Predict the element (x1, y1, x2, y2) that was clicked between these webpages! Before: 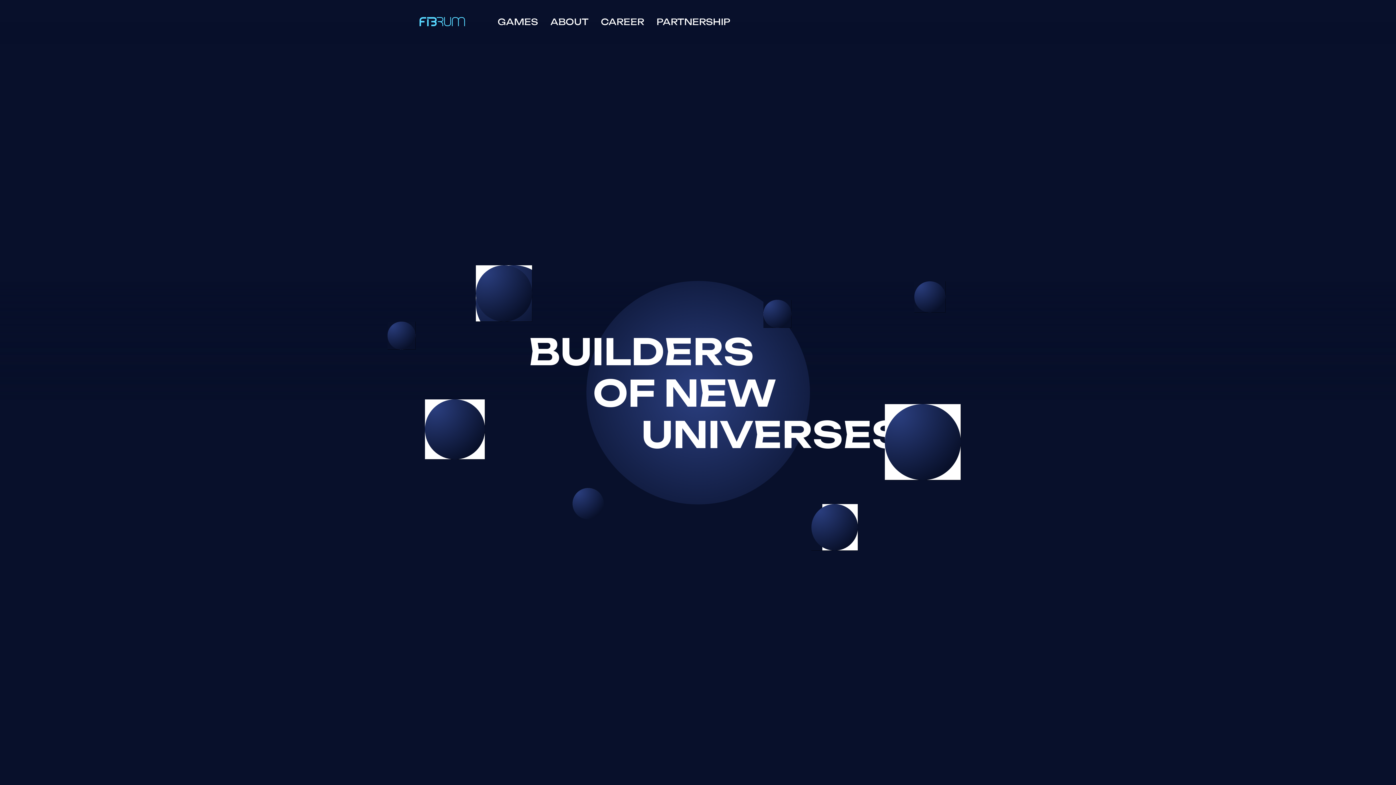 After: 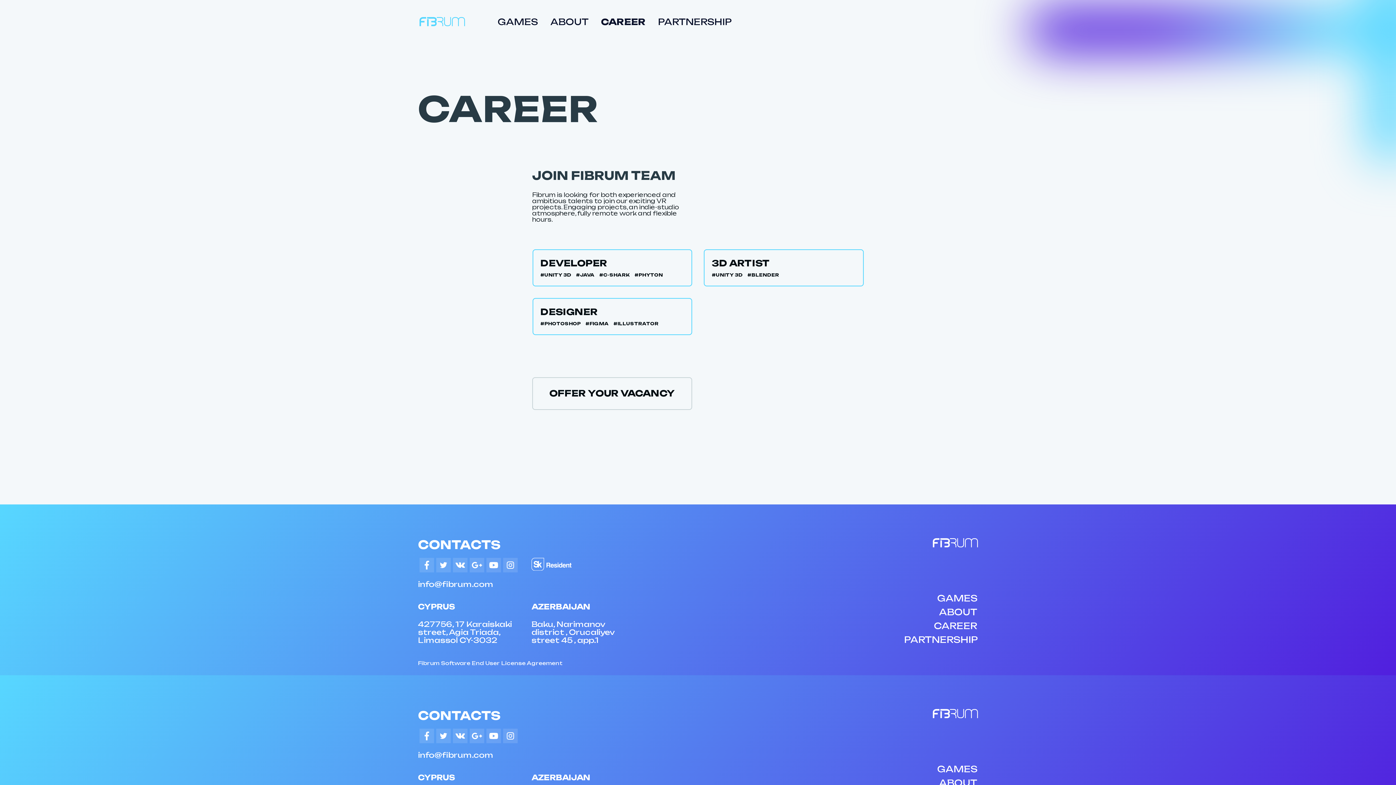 Action: bbox: (601, 16, 644, 27) label: CAREER